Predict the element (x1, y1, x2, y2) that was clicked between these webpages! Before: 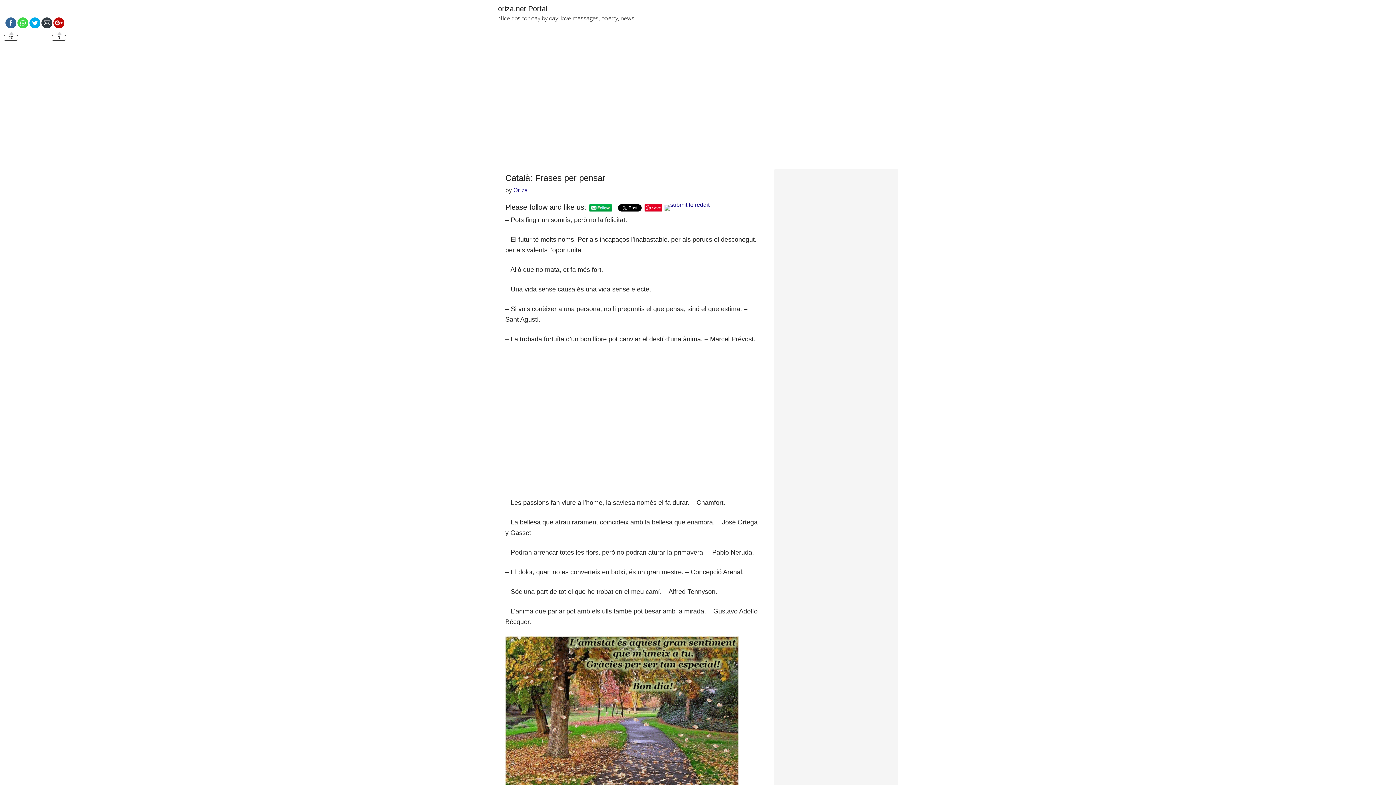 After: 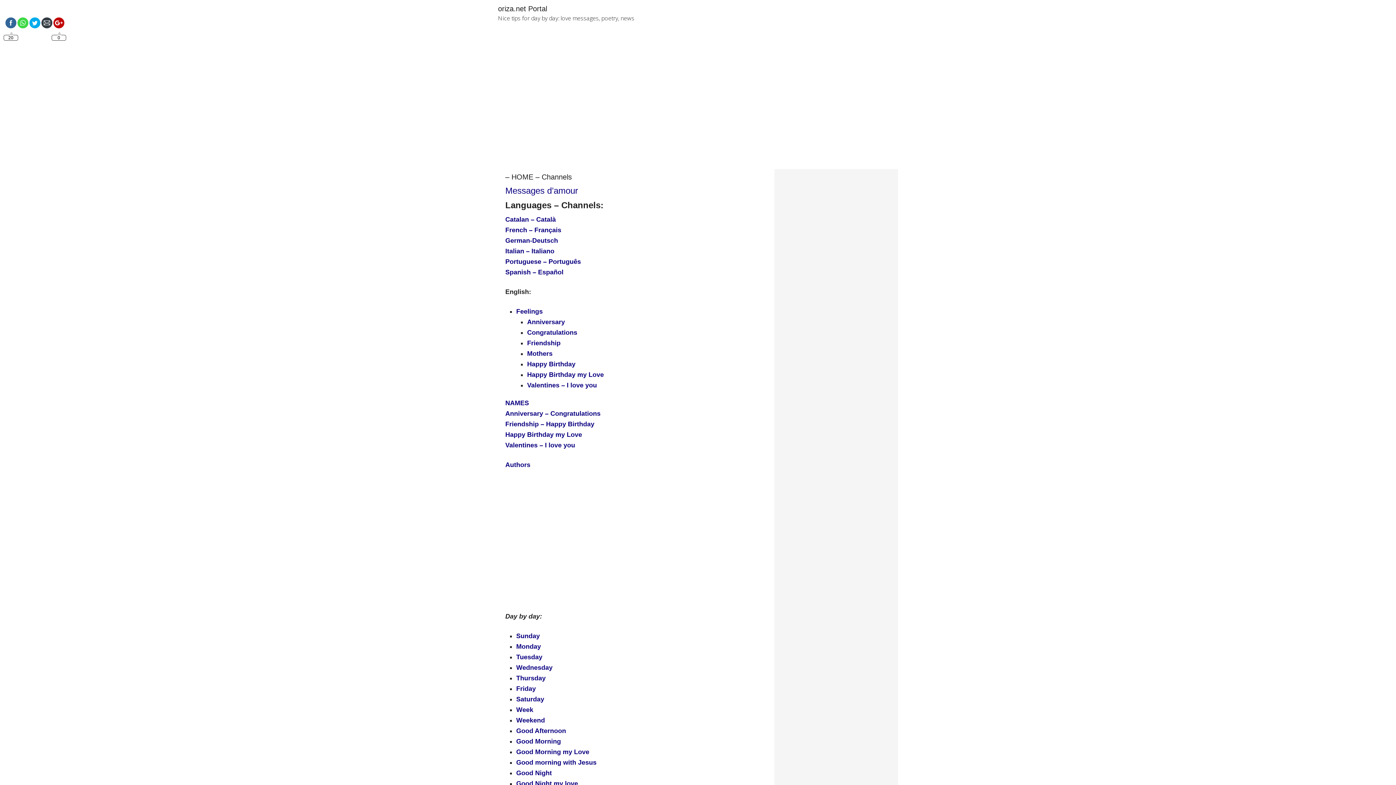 Action: bbox: (498, 4, 547, 12) label: oriza.net Portal